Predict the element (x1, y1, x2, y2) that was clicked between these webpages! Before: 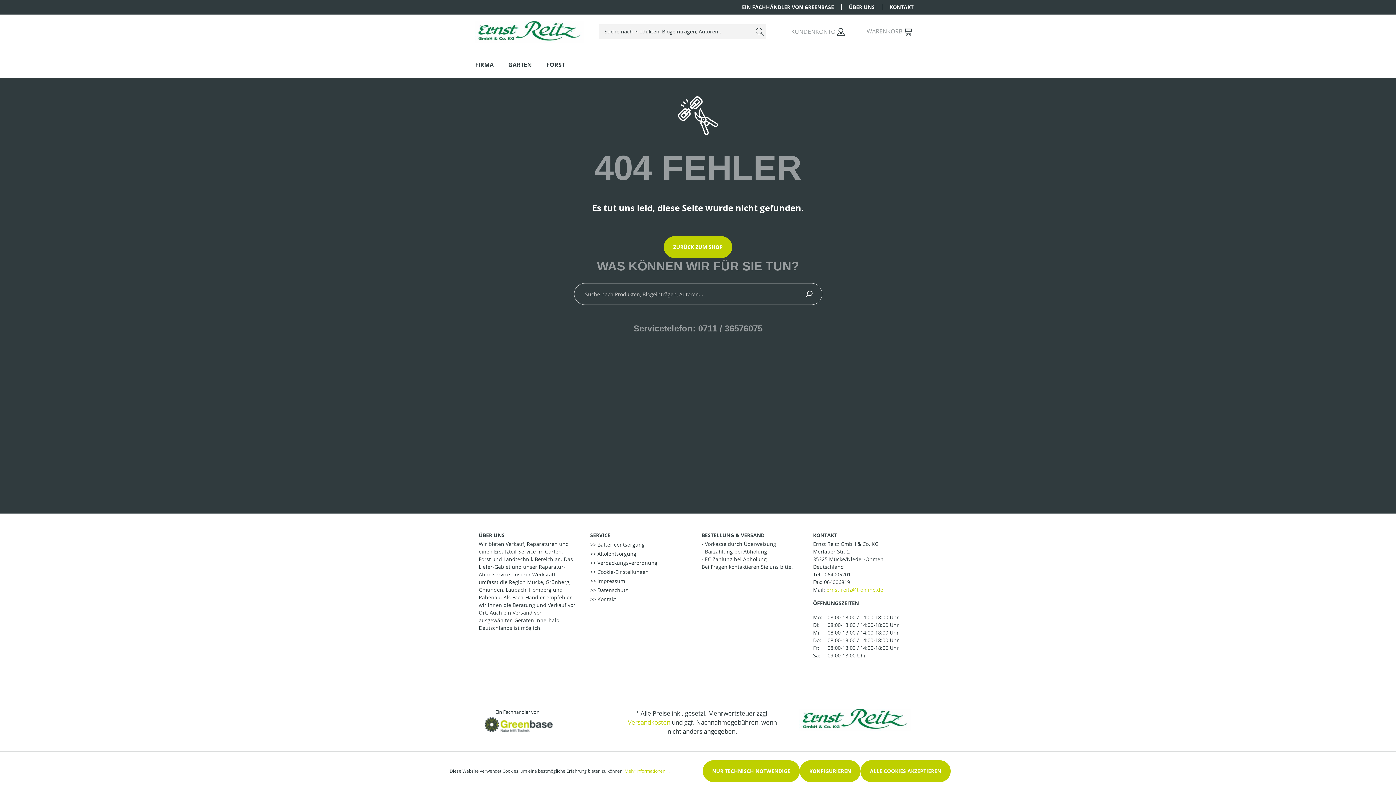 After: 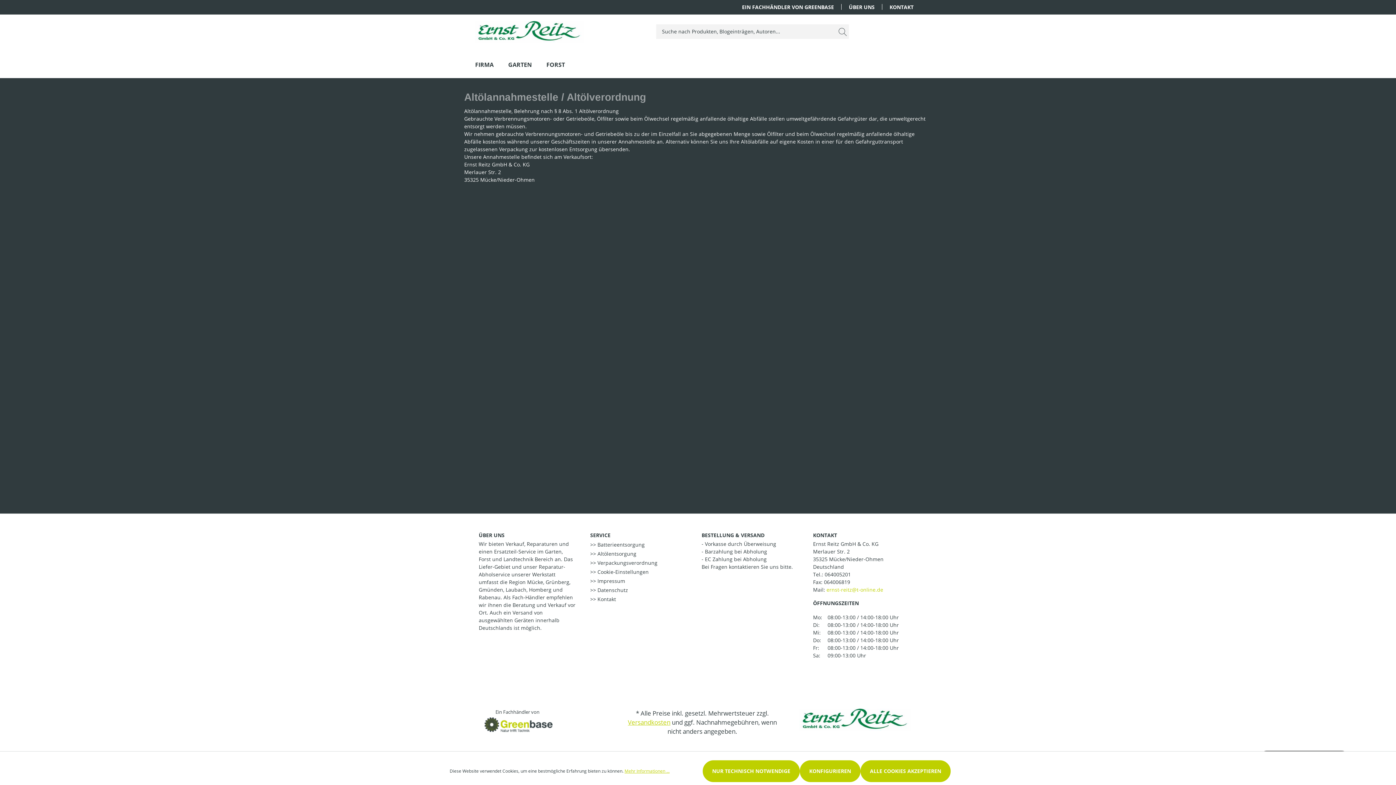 Action: bbox: (590, 550, 636, 557) label: >> Altölentsorgung